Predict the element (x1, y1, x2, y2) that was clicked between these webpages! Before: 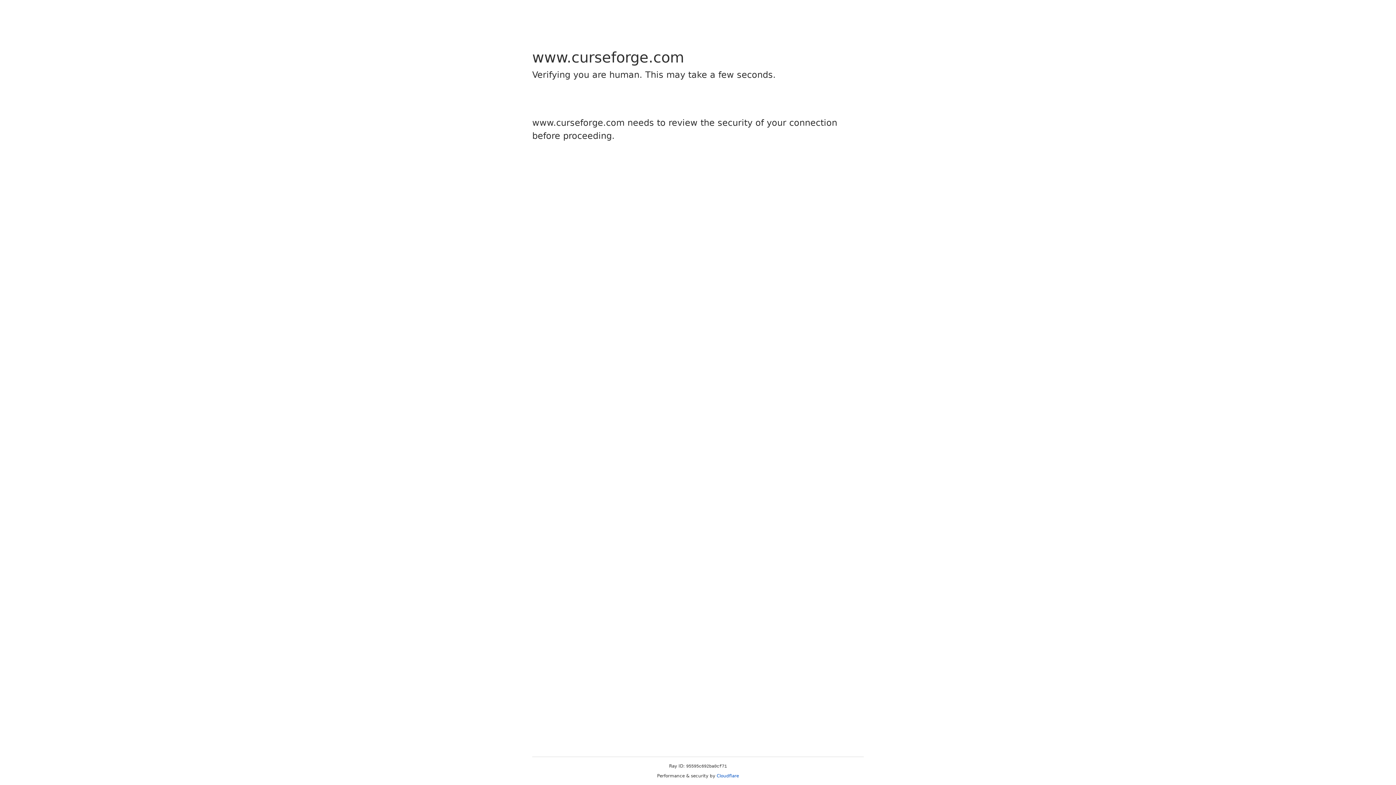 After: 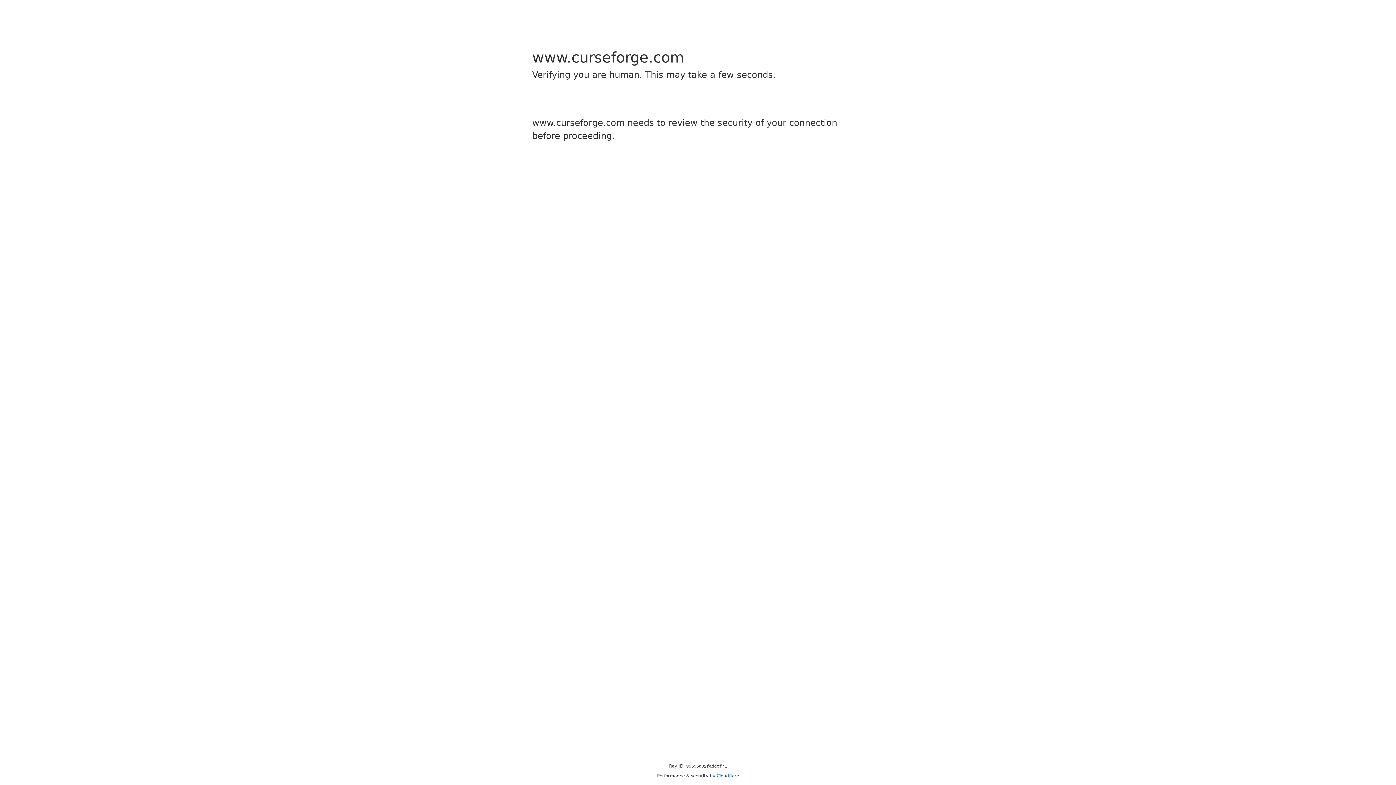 Action: label: Cloudflare bbox: (716, 773, 739, 778)